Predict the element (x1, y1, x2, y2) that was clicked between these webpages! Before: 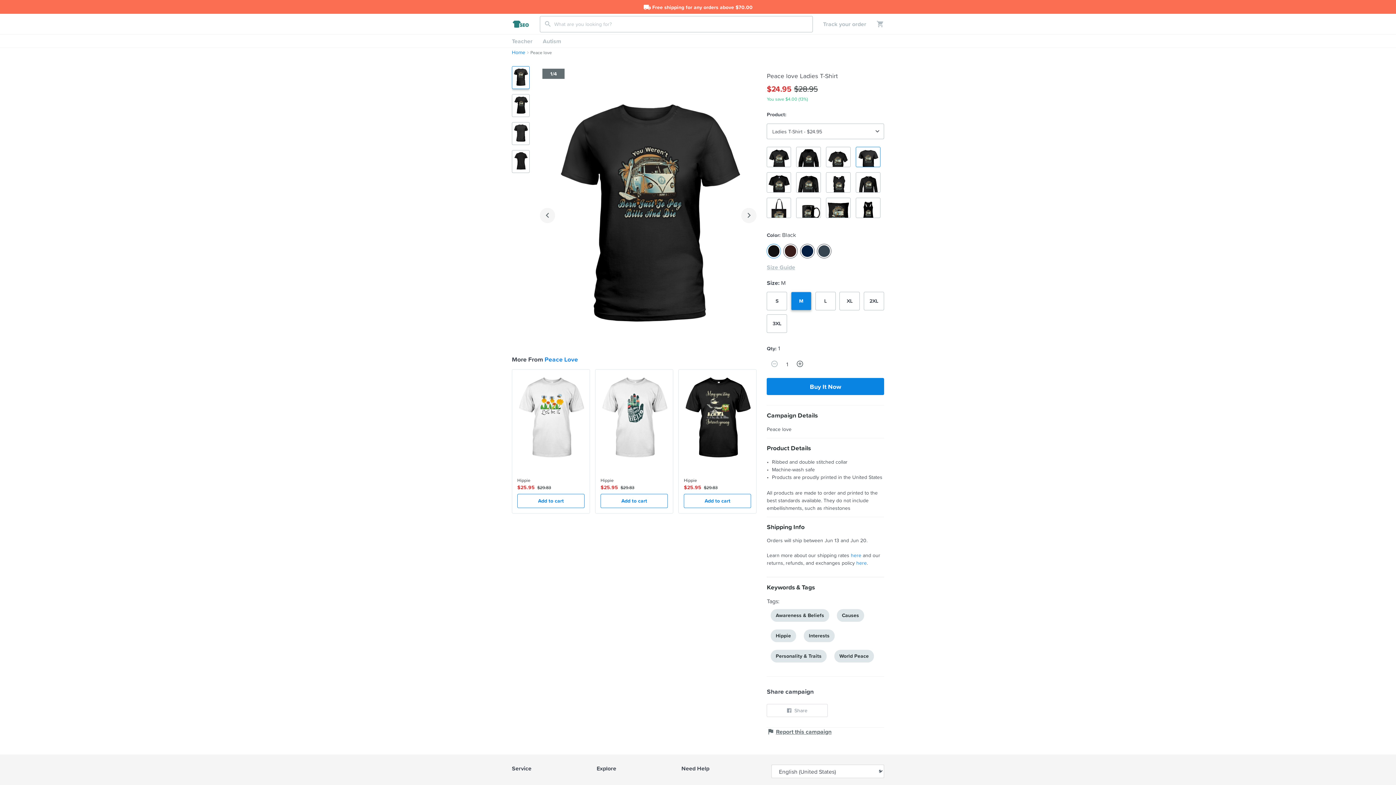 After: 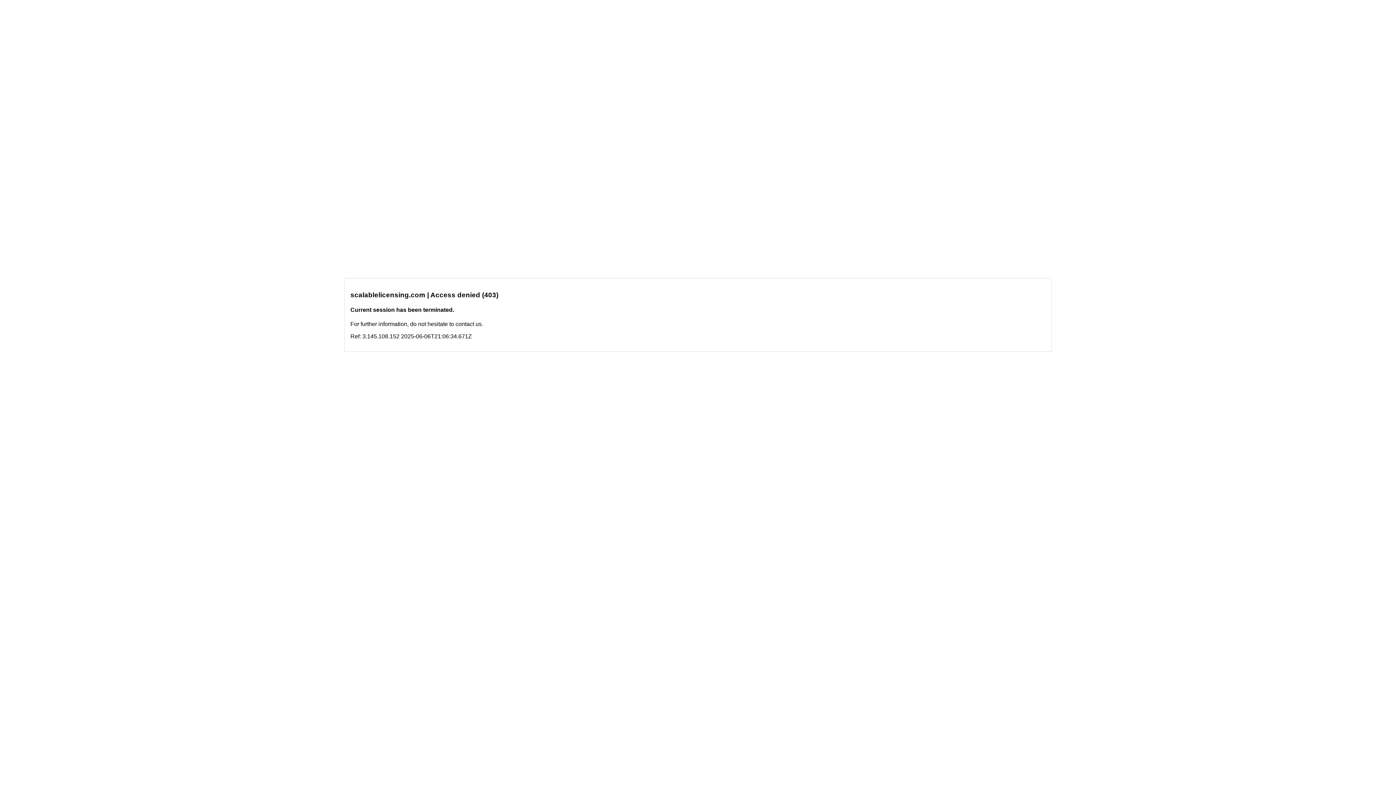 Action: bbox: (512, 48, 525, 55) label: Home